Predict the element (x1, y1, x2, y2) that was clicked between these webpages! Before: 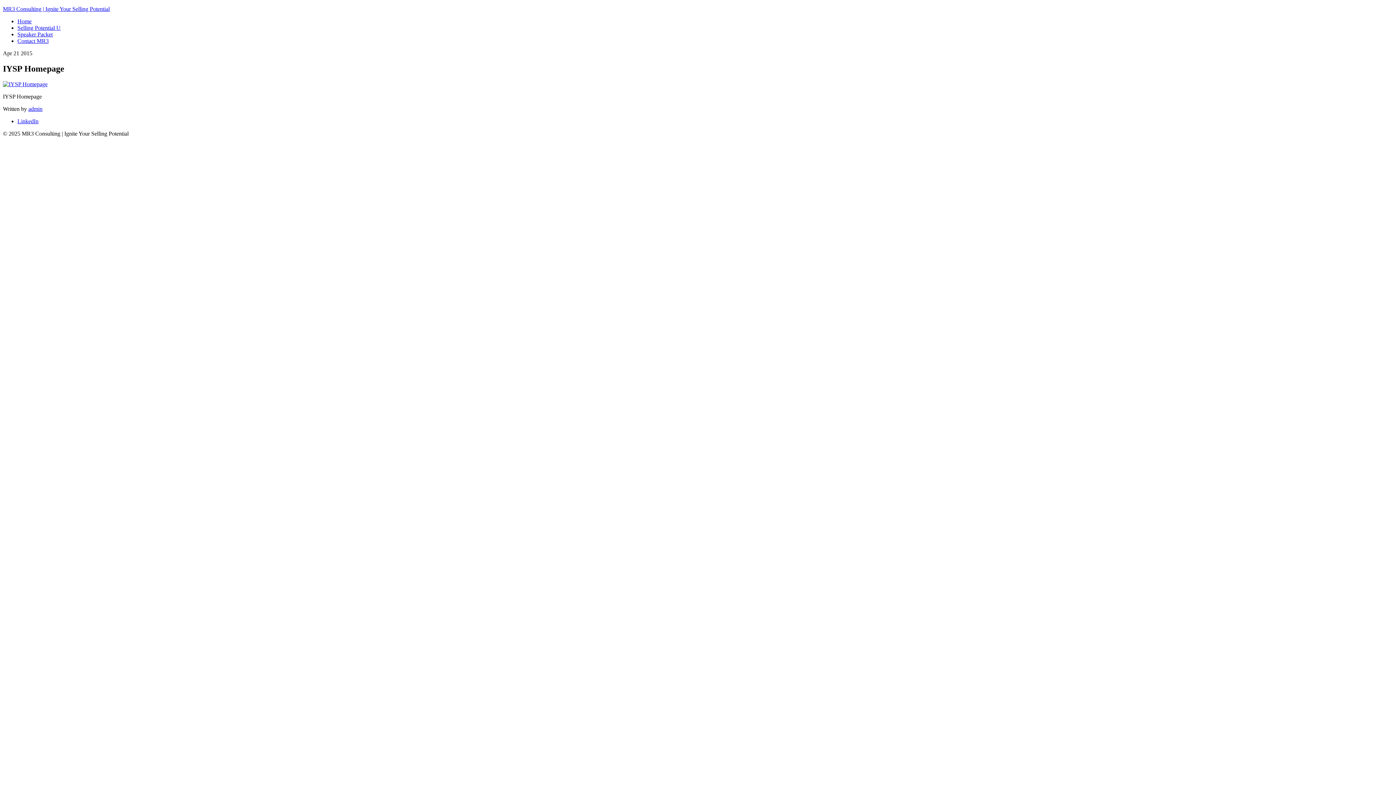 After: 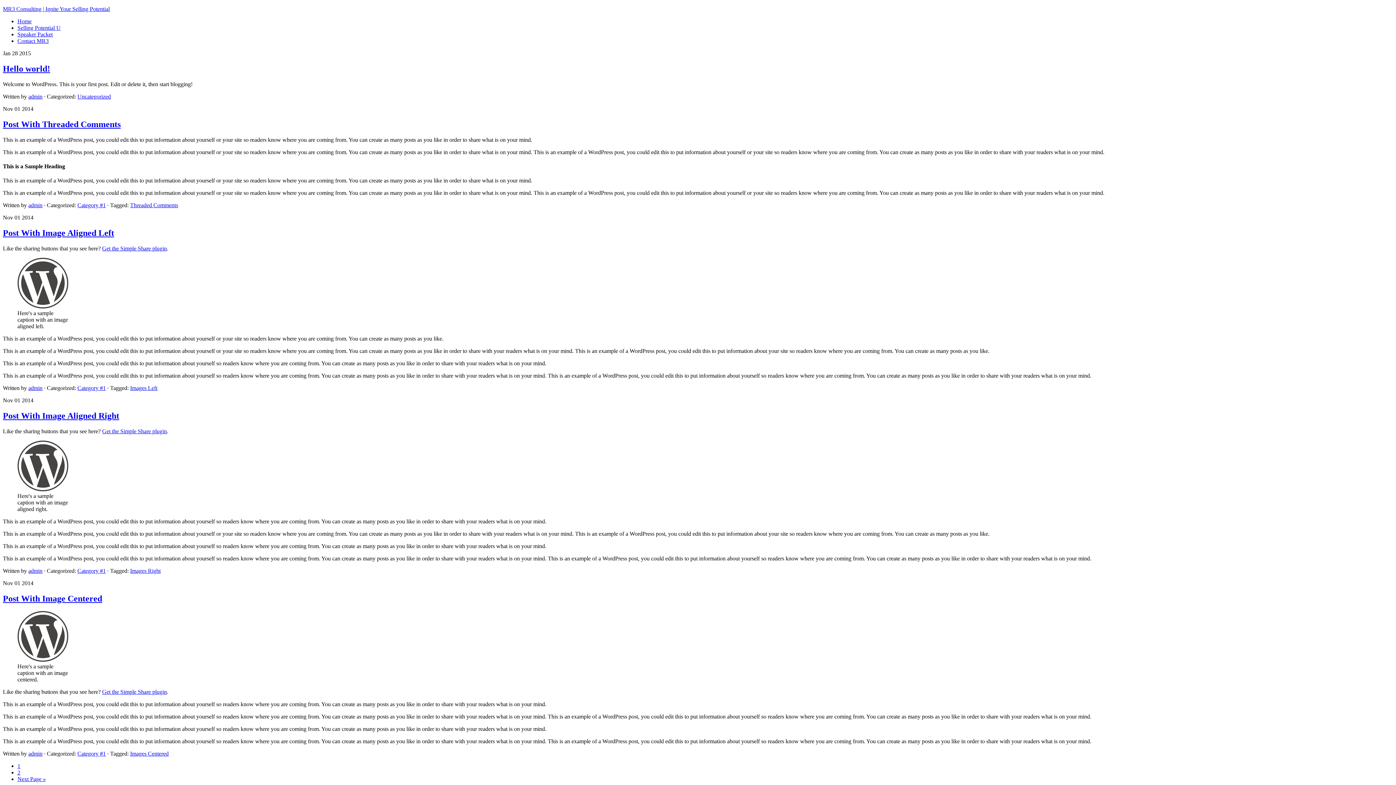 Action: label: admin bbox: (28, 105, 42, 111)